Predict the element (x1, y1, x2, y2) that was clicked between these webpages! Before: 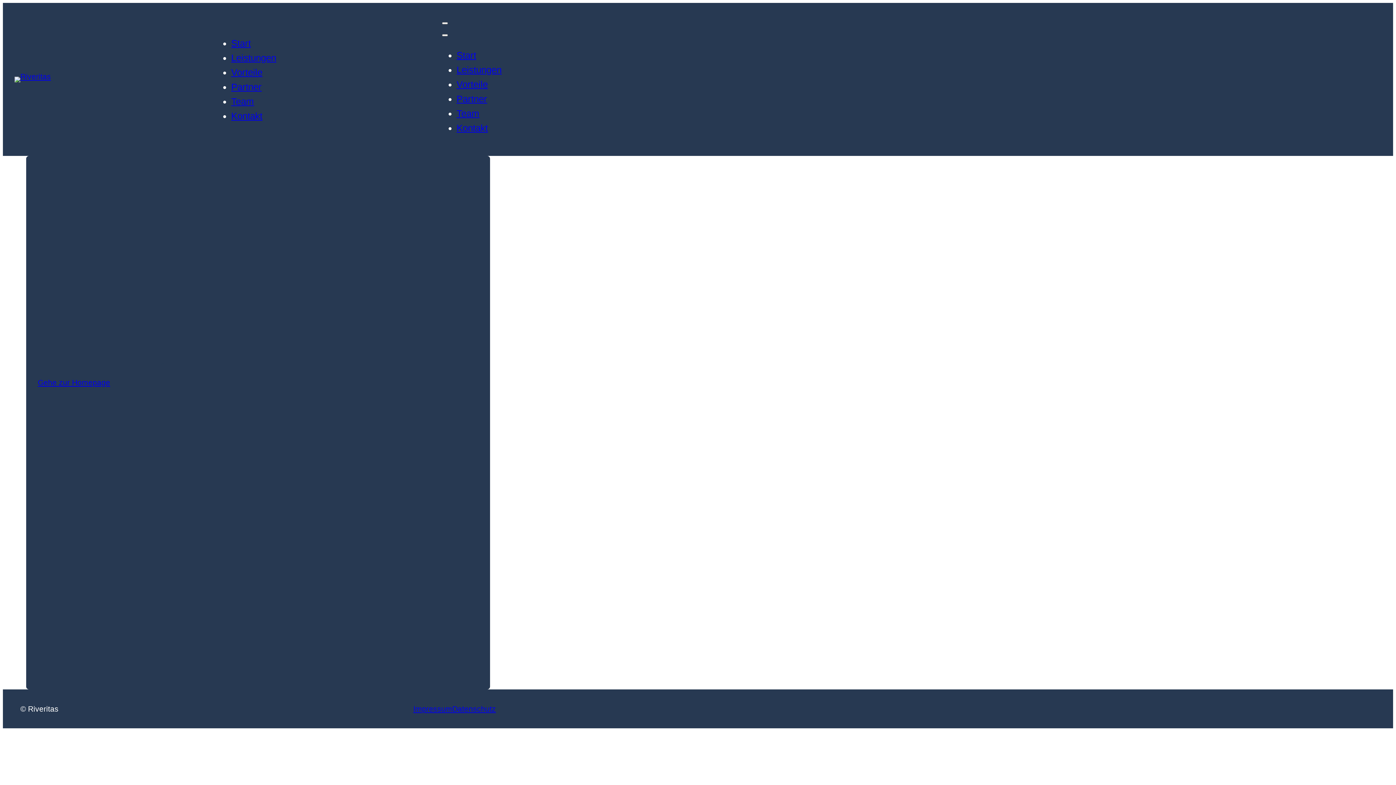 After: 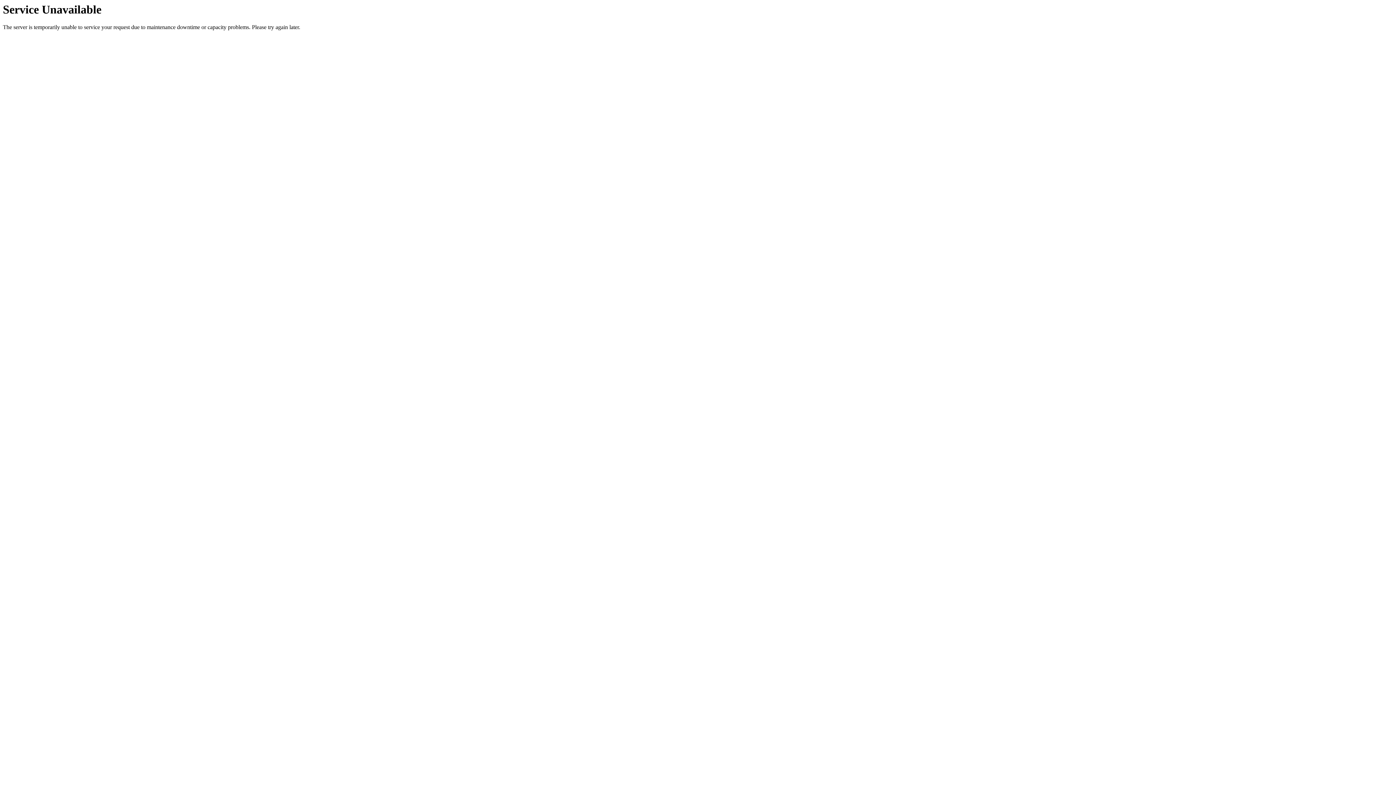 Action: bbox: (231, 67, 262, 77) label: Vorteile